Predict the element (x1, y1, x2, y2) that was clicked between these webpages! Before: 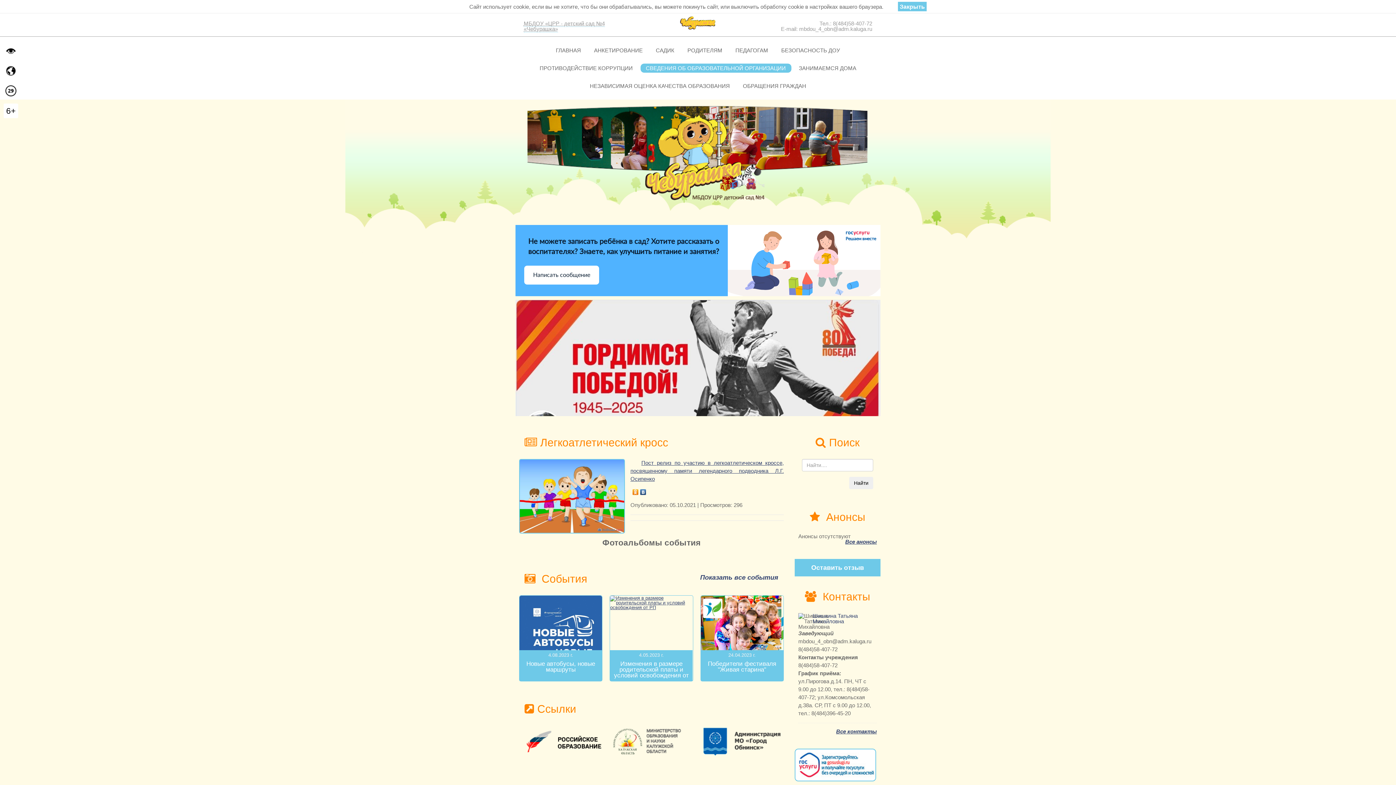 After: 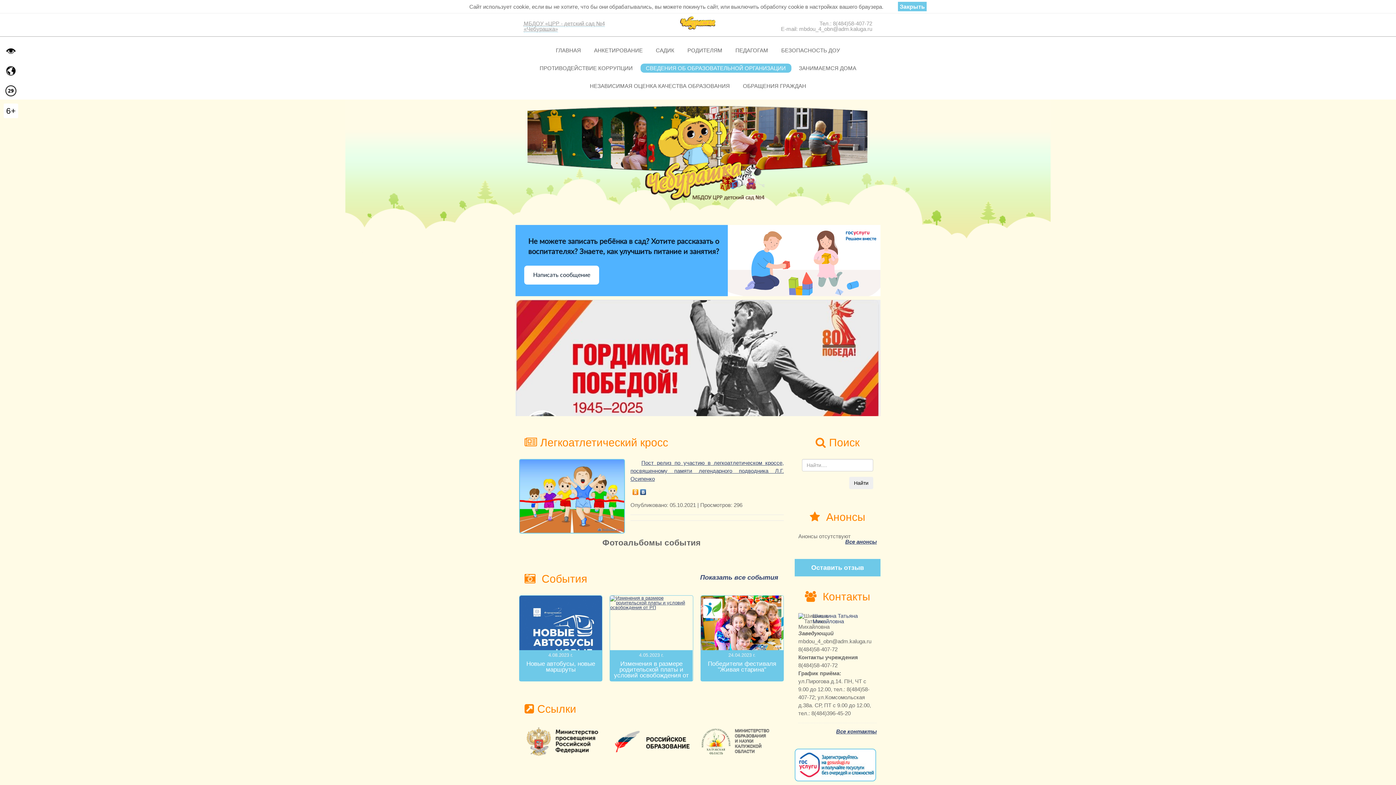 Action: bbox: (3, 83, 18, 98)